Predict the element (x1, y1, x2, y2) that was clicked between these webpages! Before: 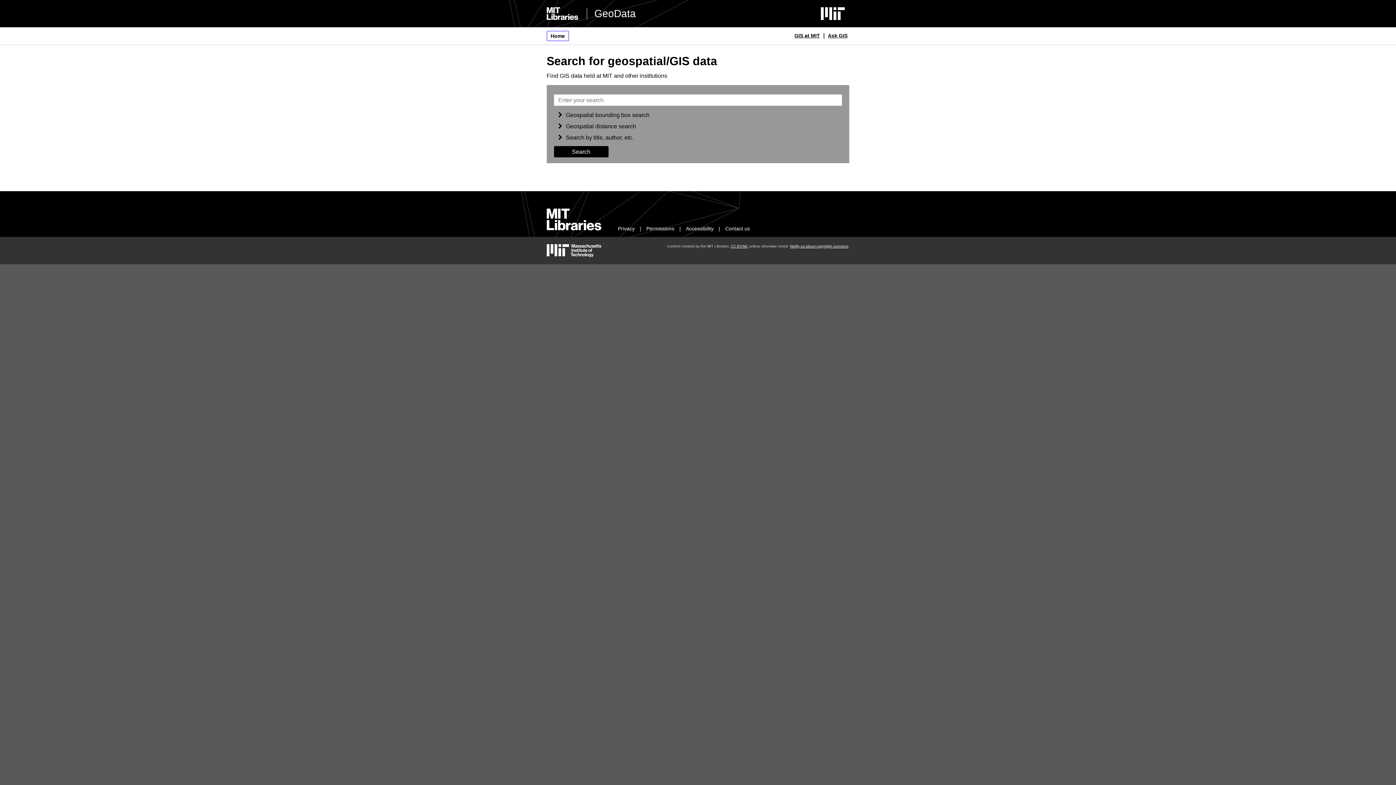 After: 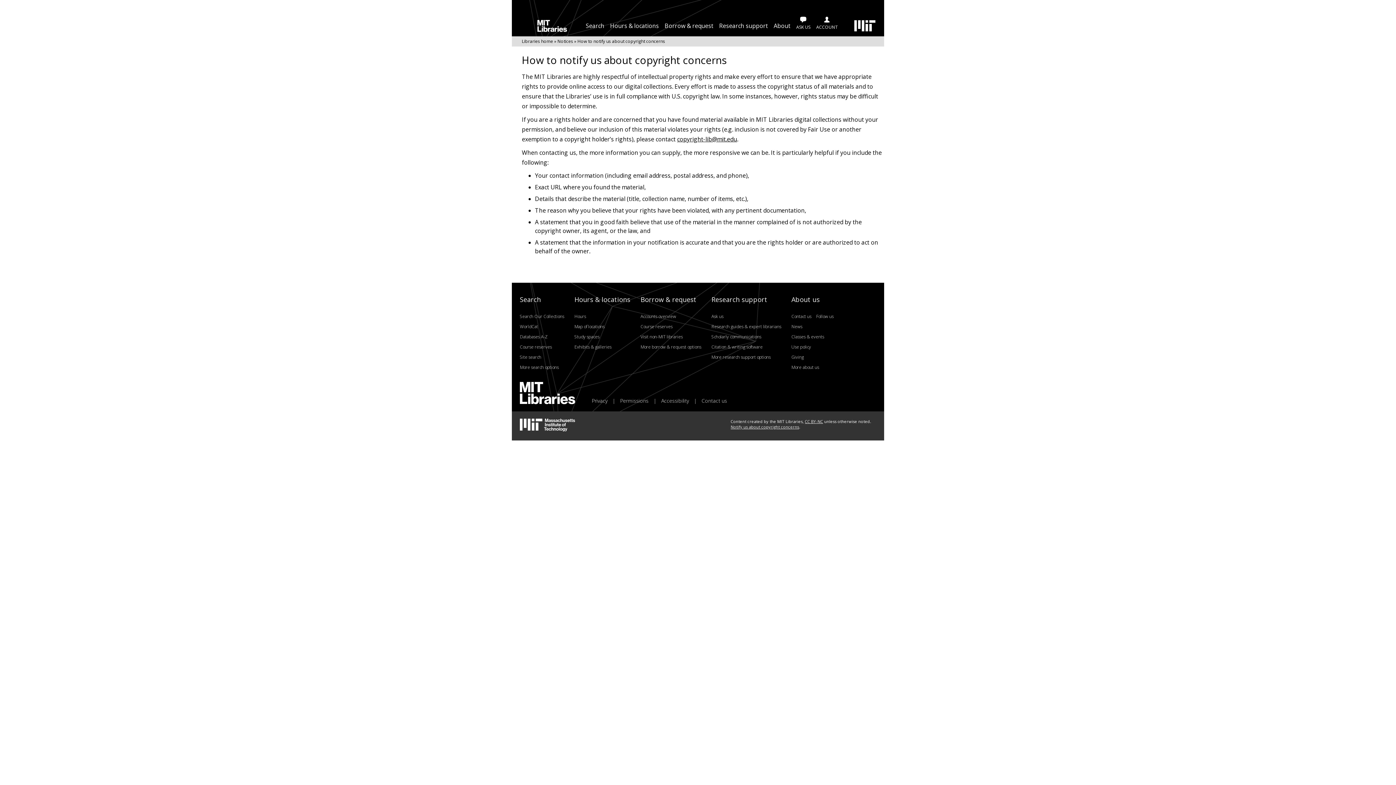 Action: label: Notify us about copyright concerns bbox: (790, 244, 848, 248)